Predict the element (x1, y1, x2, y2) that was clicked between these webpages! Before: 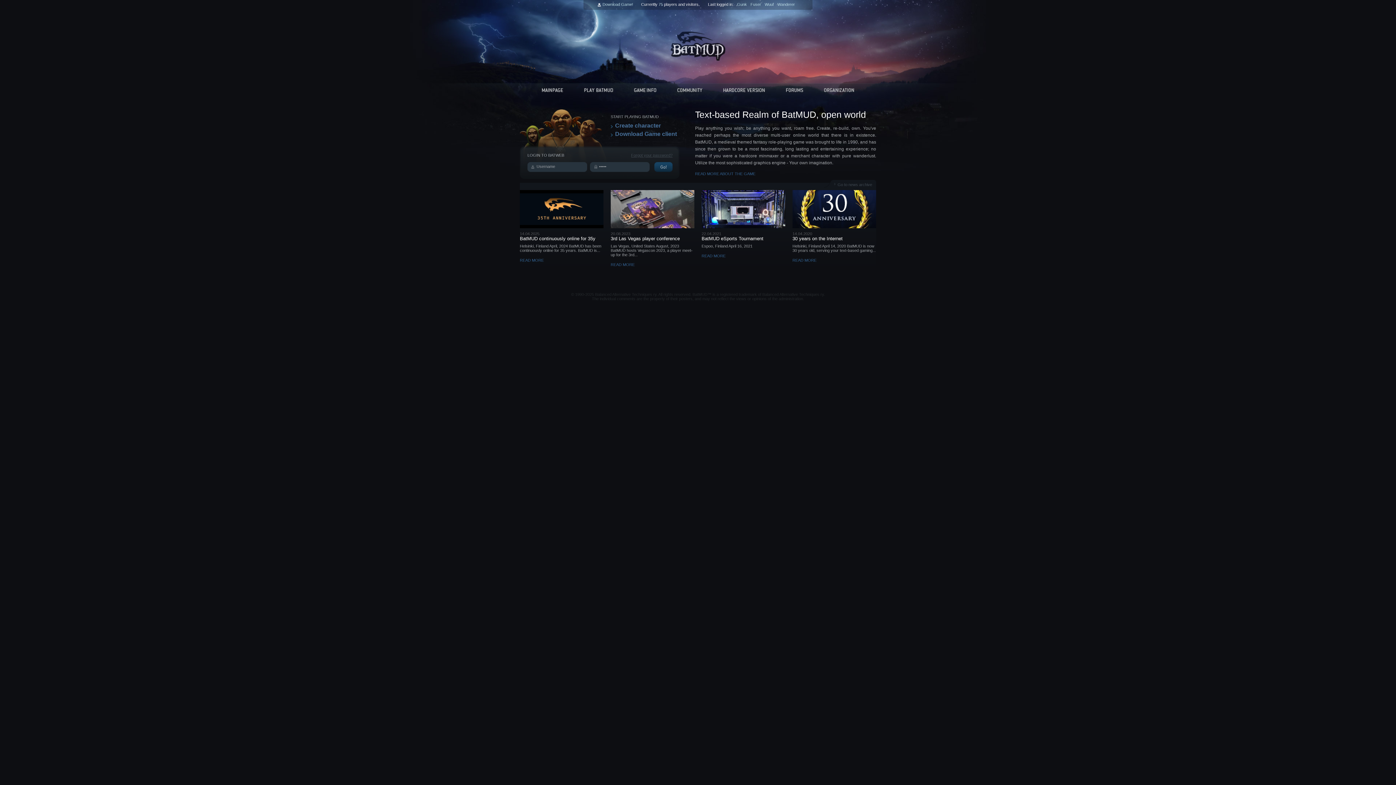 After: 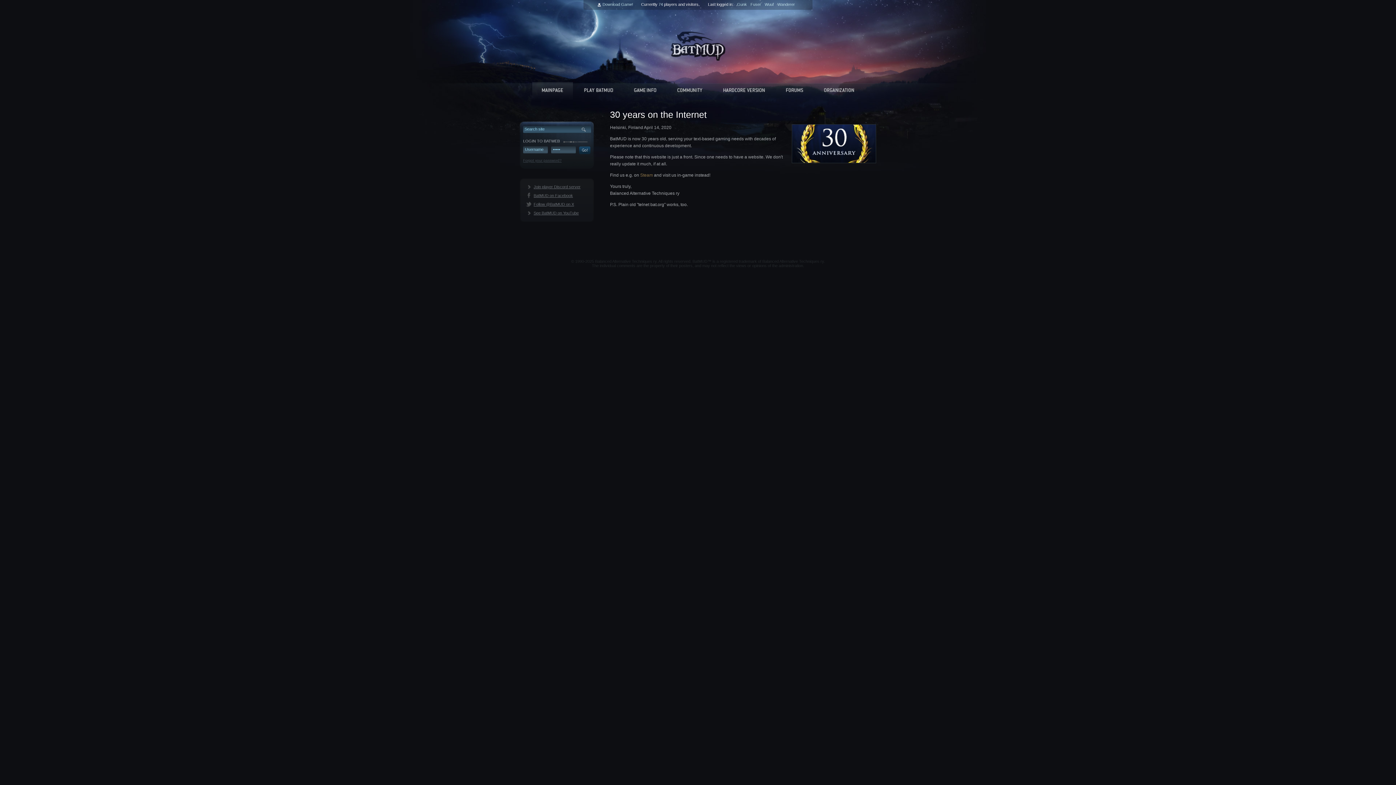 Action: label: READ MORE bbox: (789, 256, 819, 264)